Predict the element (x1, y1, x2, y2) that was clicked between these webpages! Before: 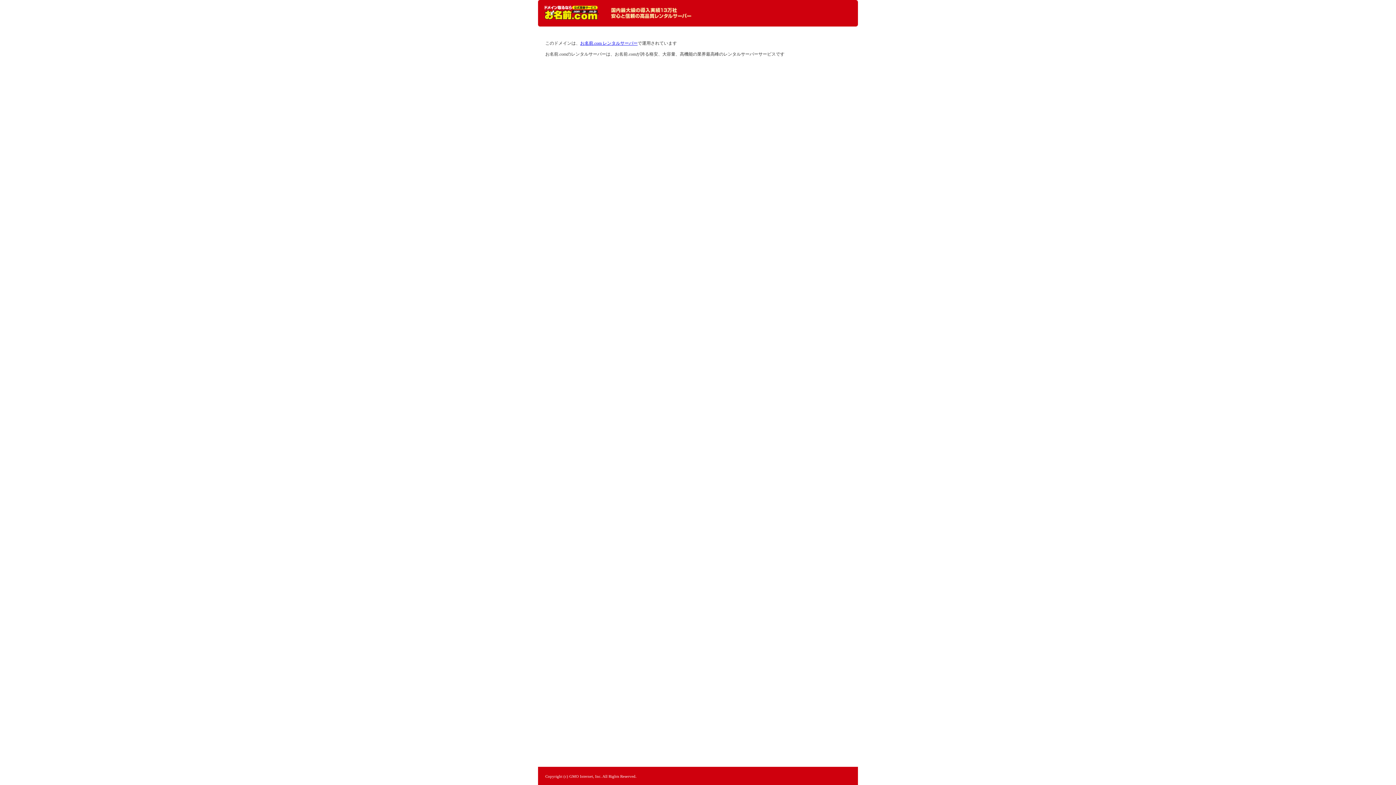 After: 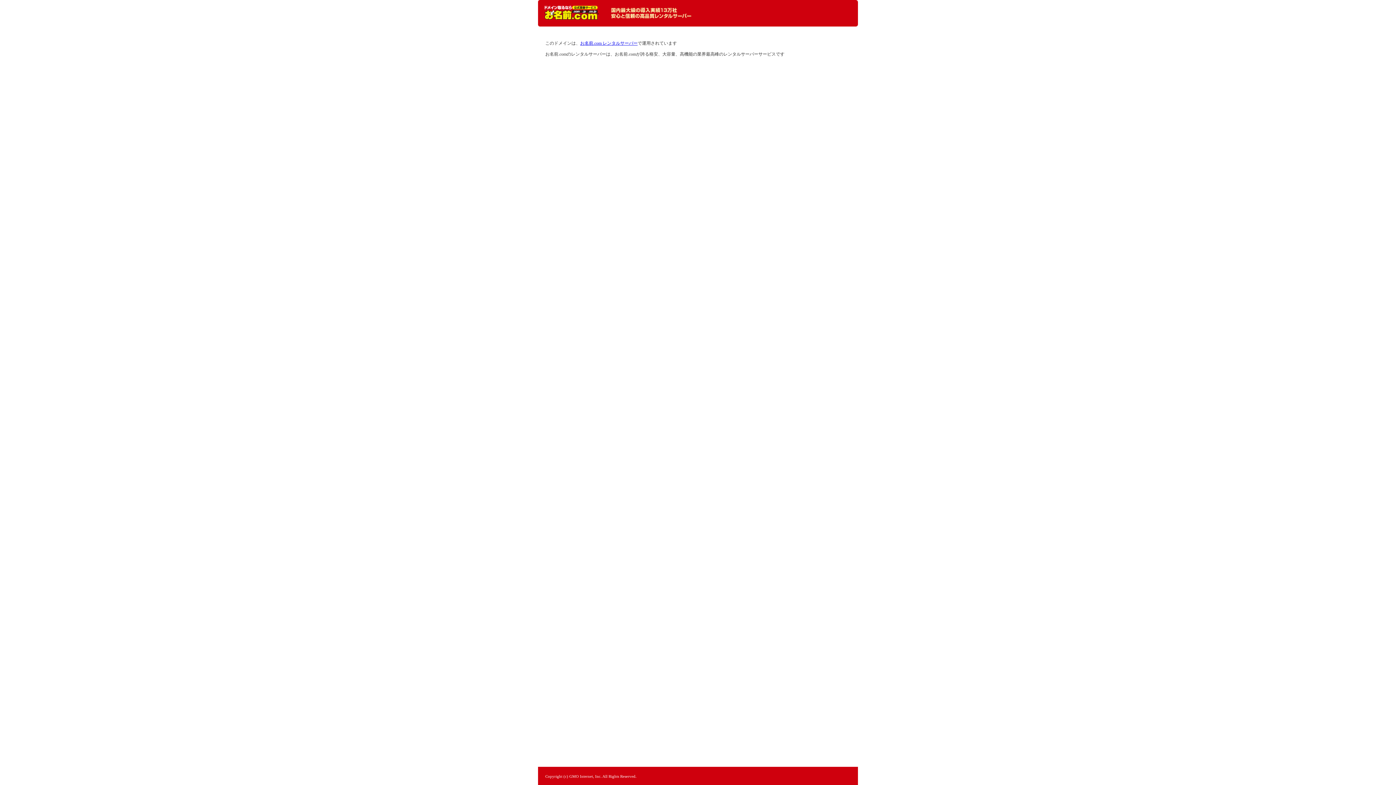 Action: label: レンタルサーバーなら お名前.com レンタルサーバー bbox: (544, 5, 598, 20)